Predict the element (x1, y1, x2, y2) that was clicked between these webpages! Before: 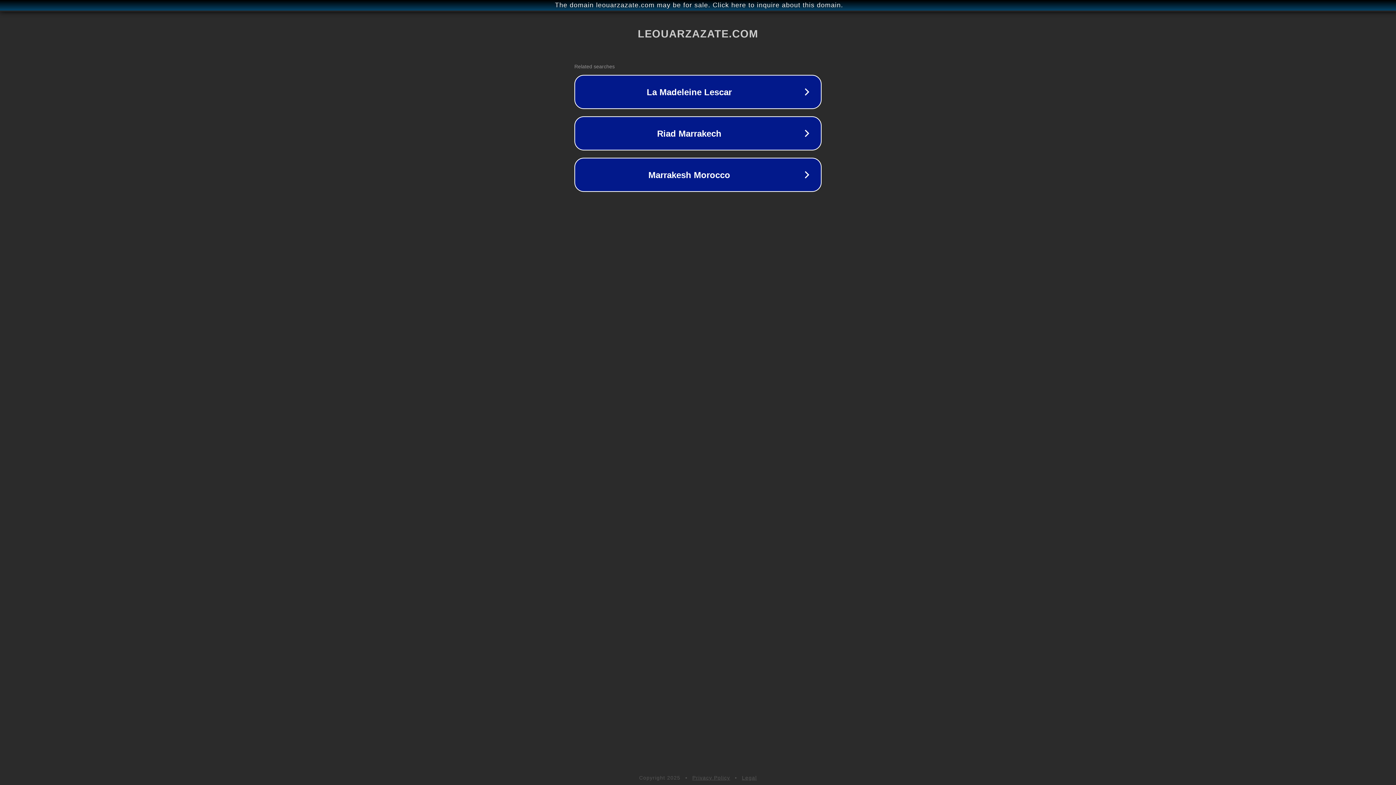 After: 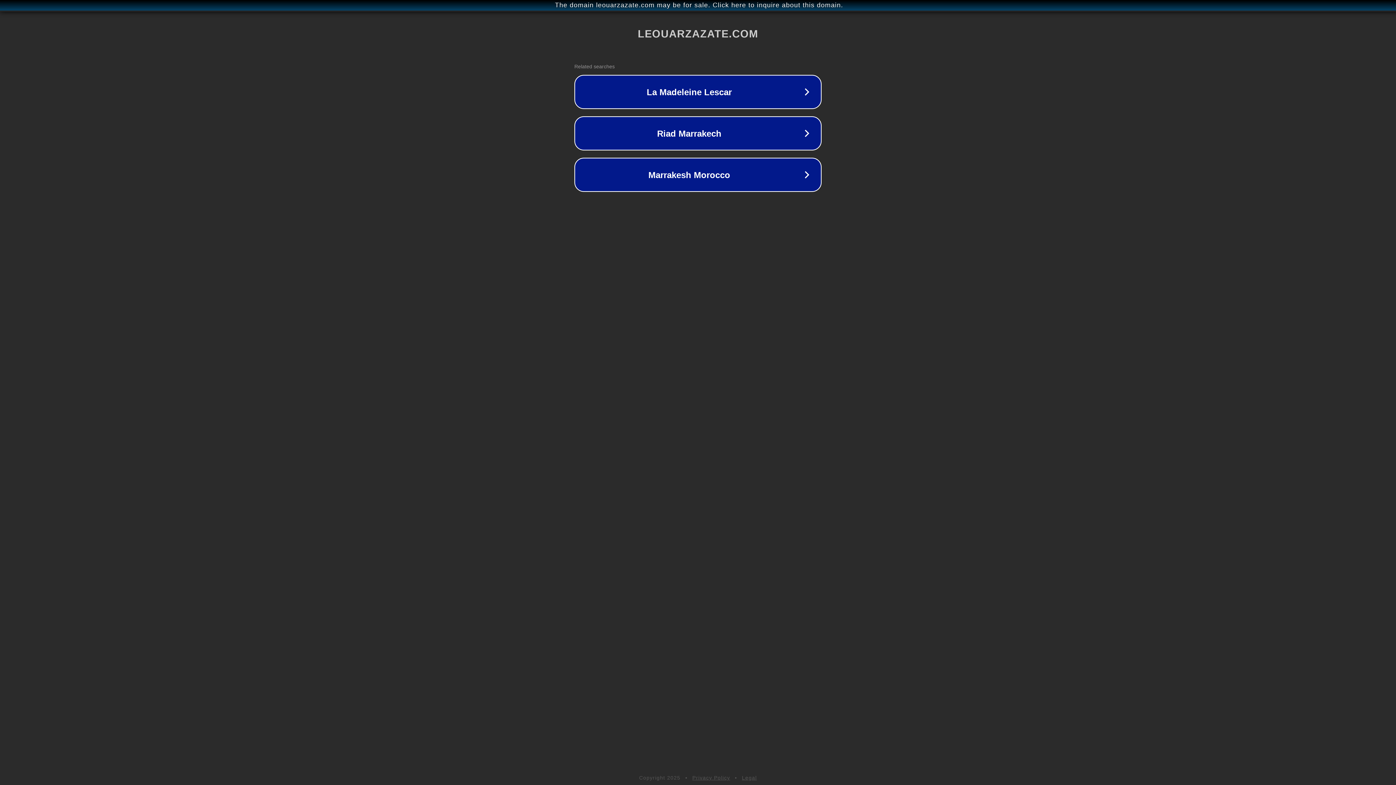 Action: label: Privacy Policy bbox: (692, 775, 730, 781)